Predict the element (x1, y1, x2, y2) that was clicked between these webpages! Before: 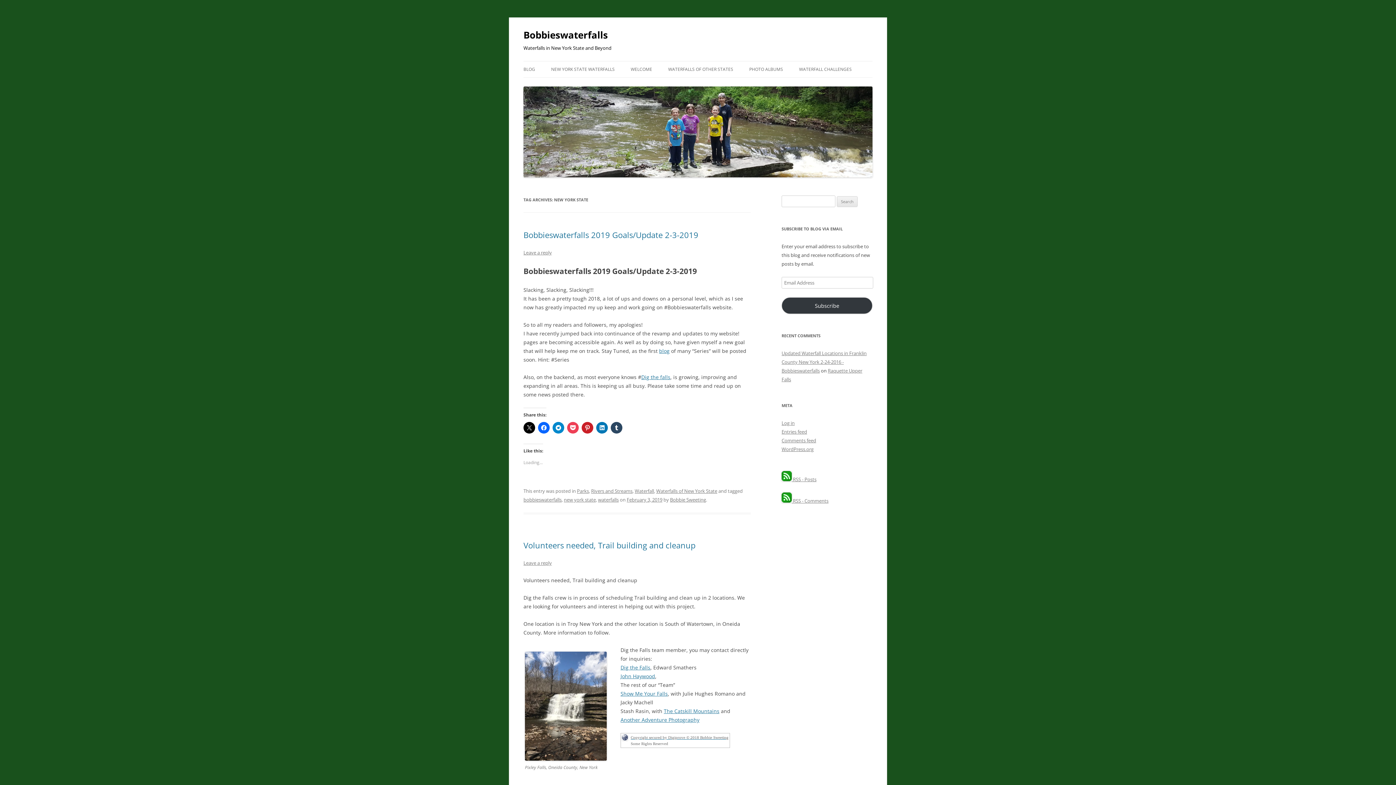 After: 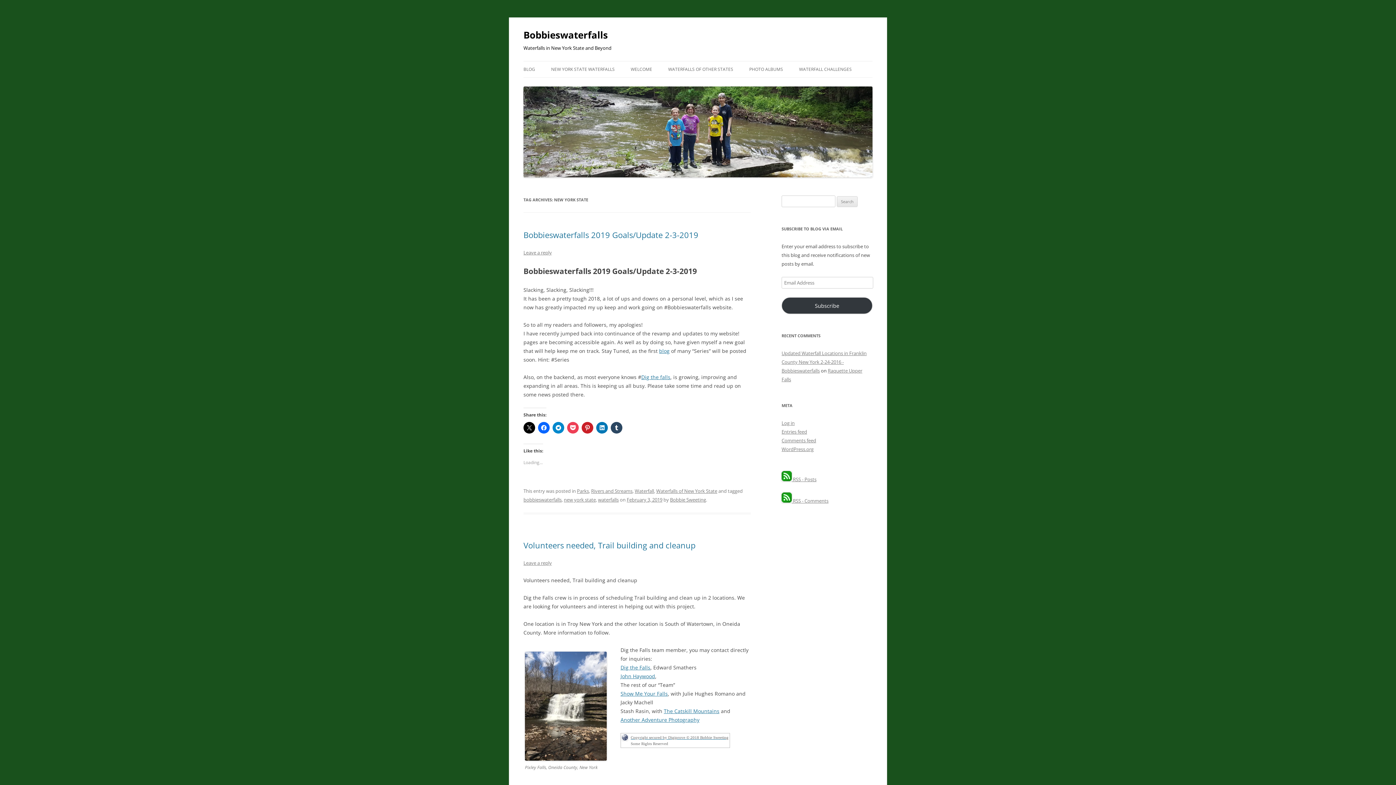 Action: label: new york state bbox: (564, 496, 596, 503)